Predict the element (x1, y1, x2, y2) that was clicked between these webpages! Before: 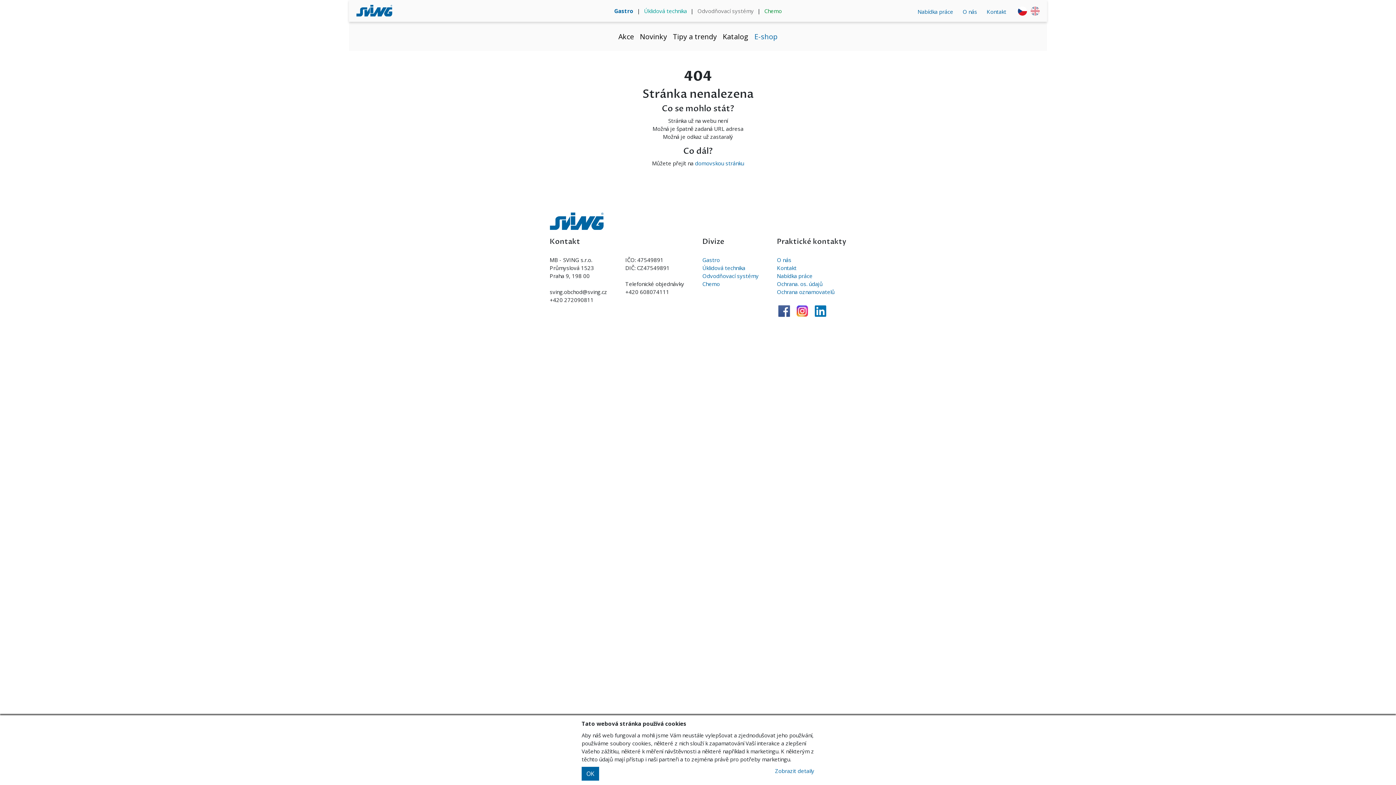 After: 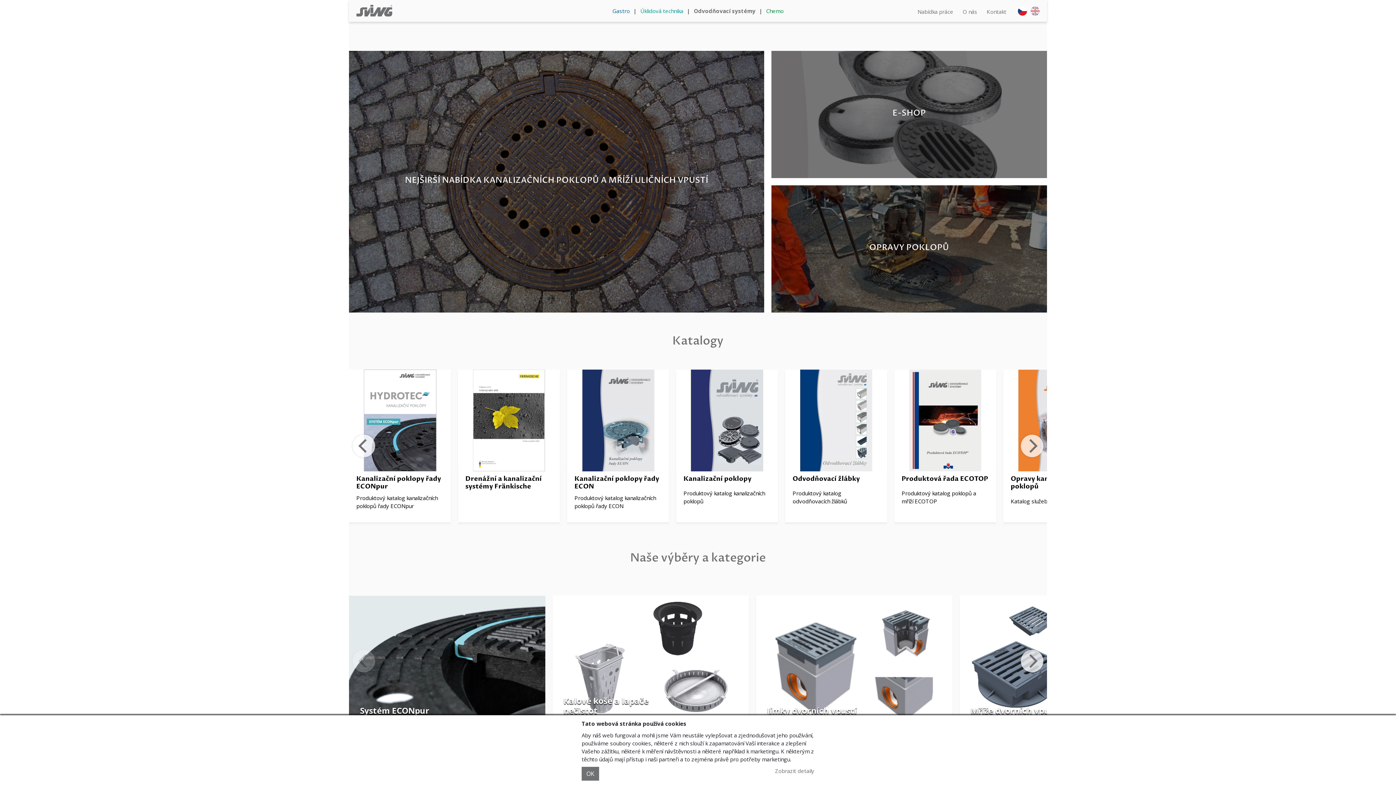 Action: label: Odvodňovací systémy bbox: (697, 6, 754, 14)